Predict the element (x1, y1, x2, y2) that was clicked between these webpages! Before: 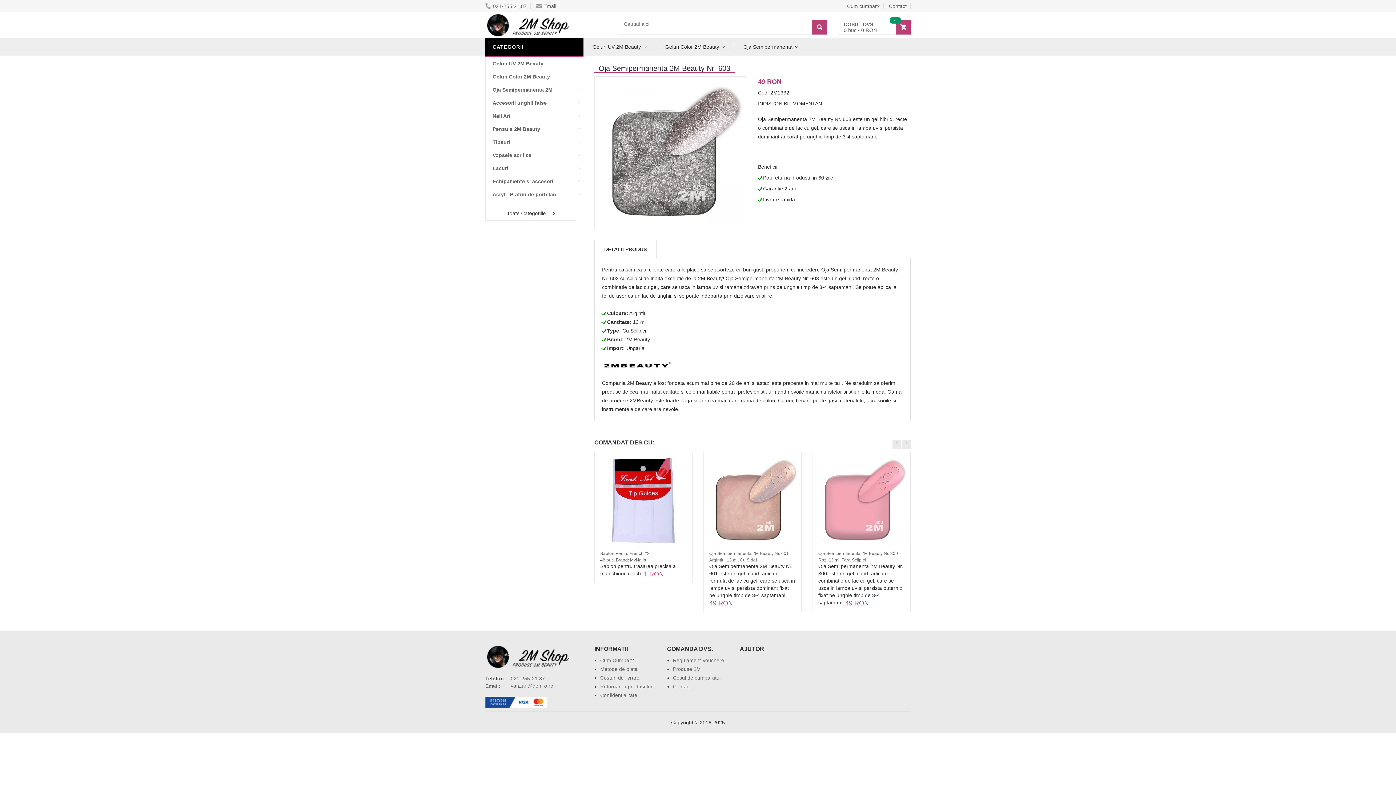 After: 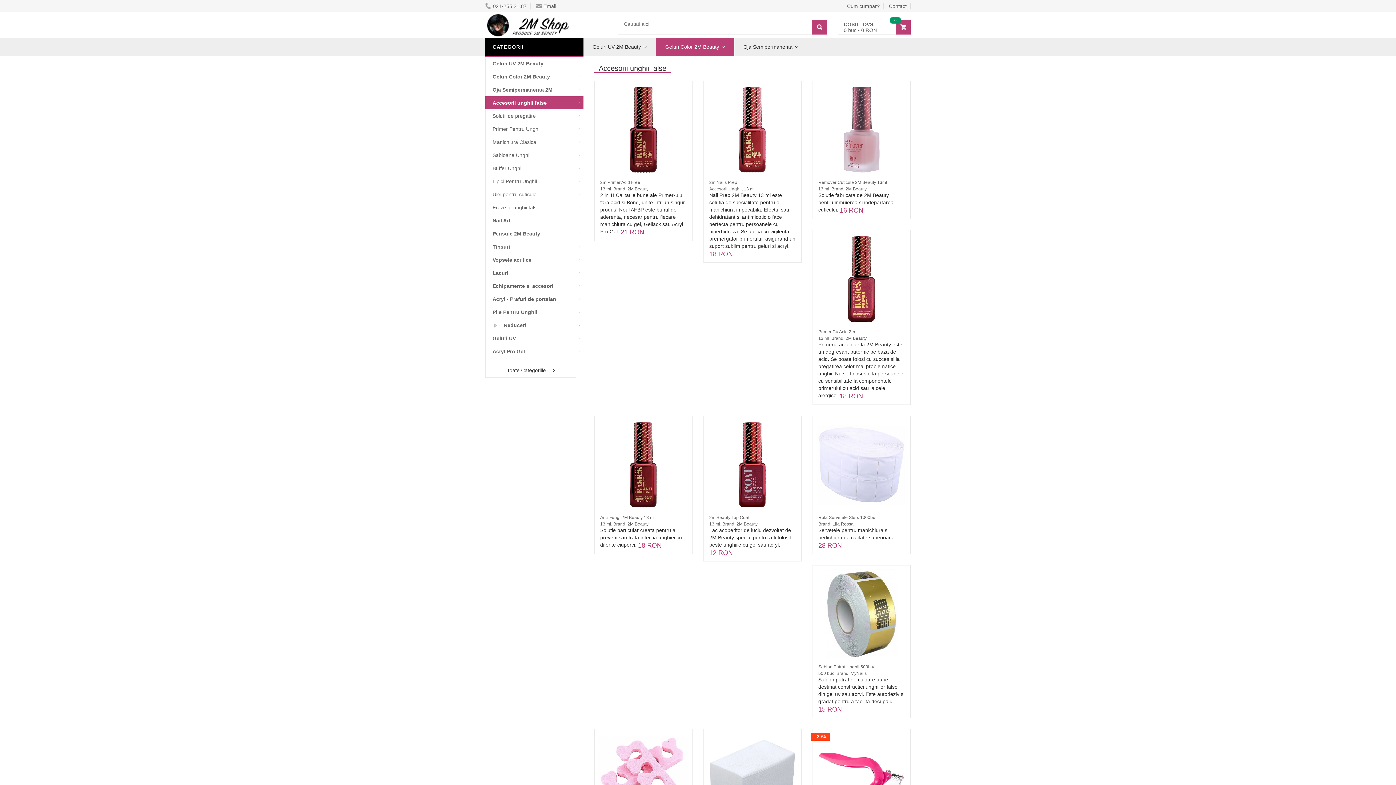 Action: bbox: (485, 96, 583, 109) label: Accesorii unghii false